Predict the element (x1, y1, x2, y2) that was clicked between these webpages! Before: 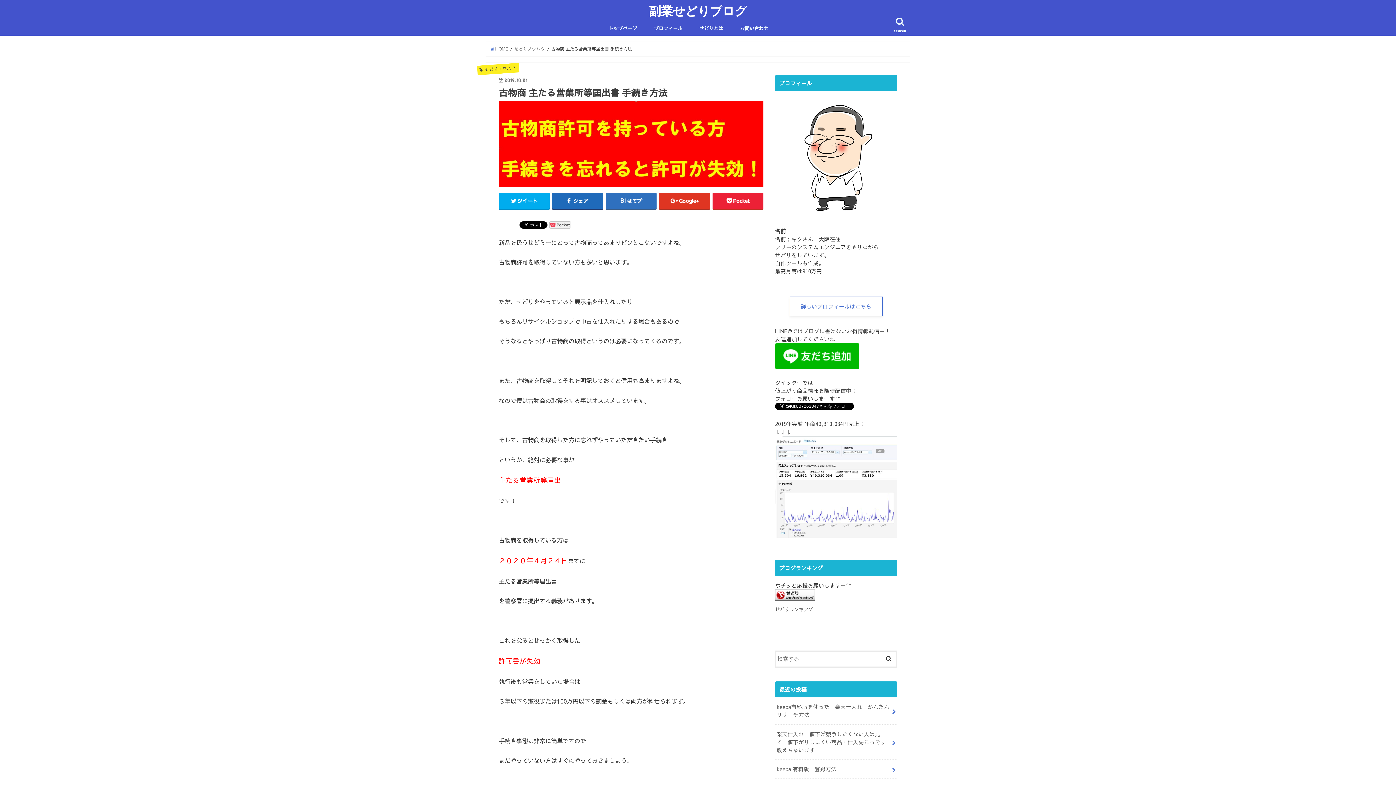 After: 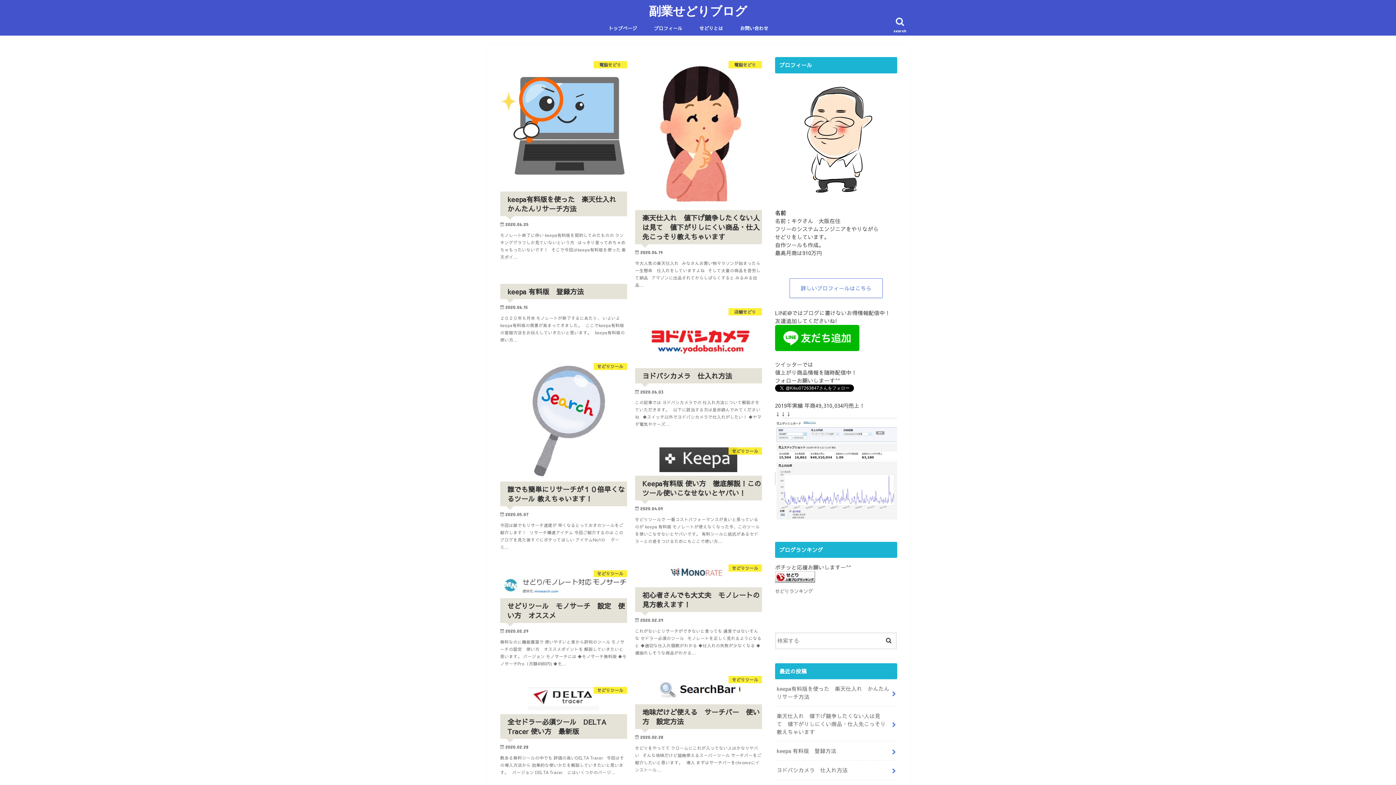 Action: bbox: (490, 45, 508, 51) label:  HOME